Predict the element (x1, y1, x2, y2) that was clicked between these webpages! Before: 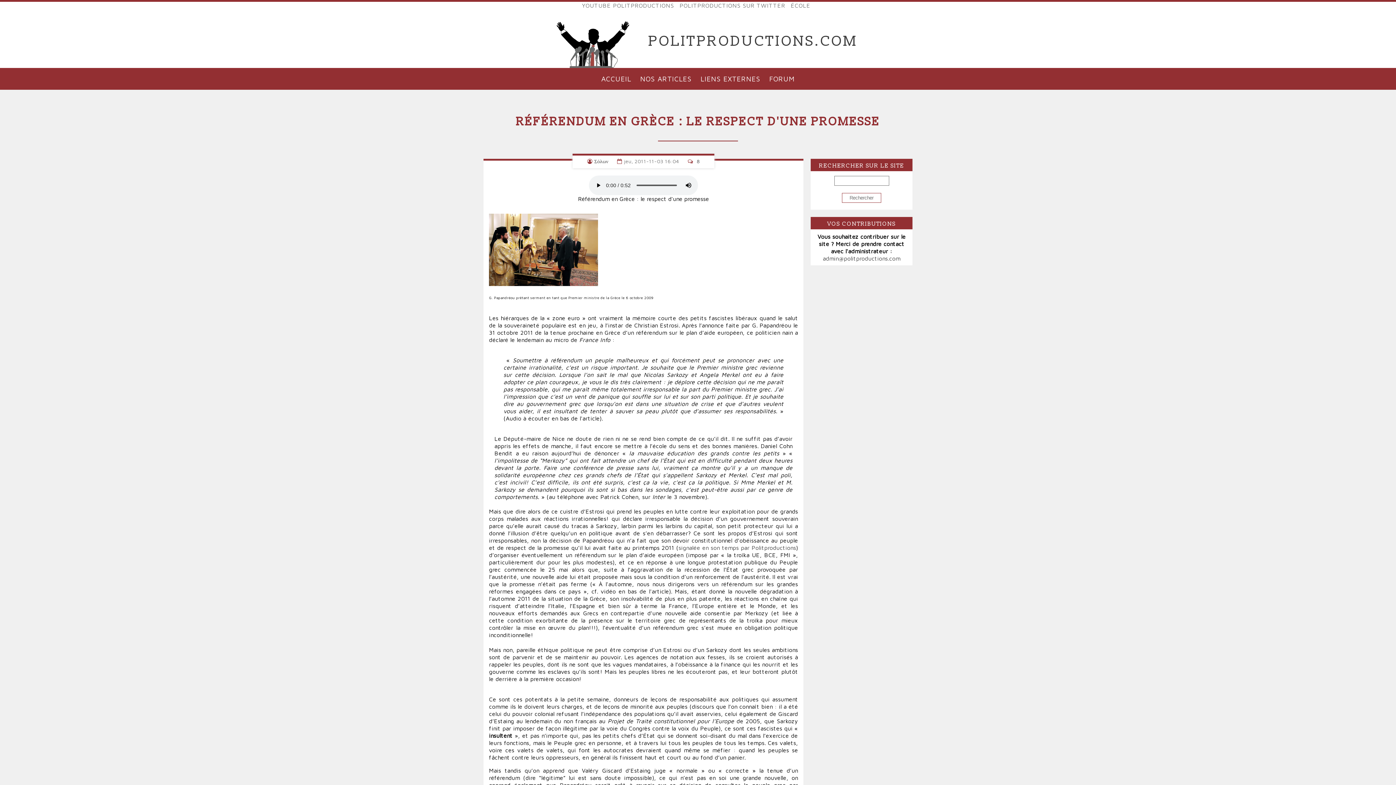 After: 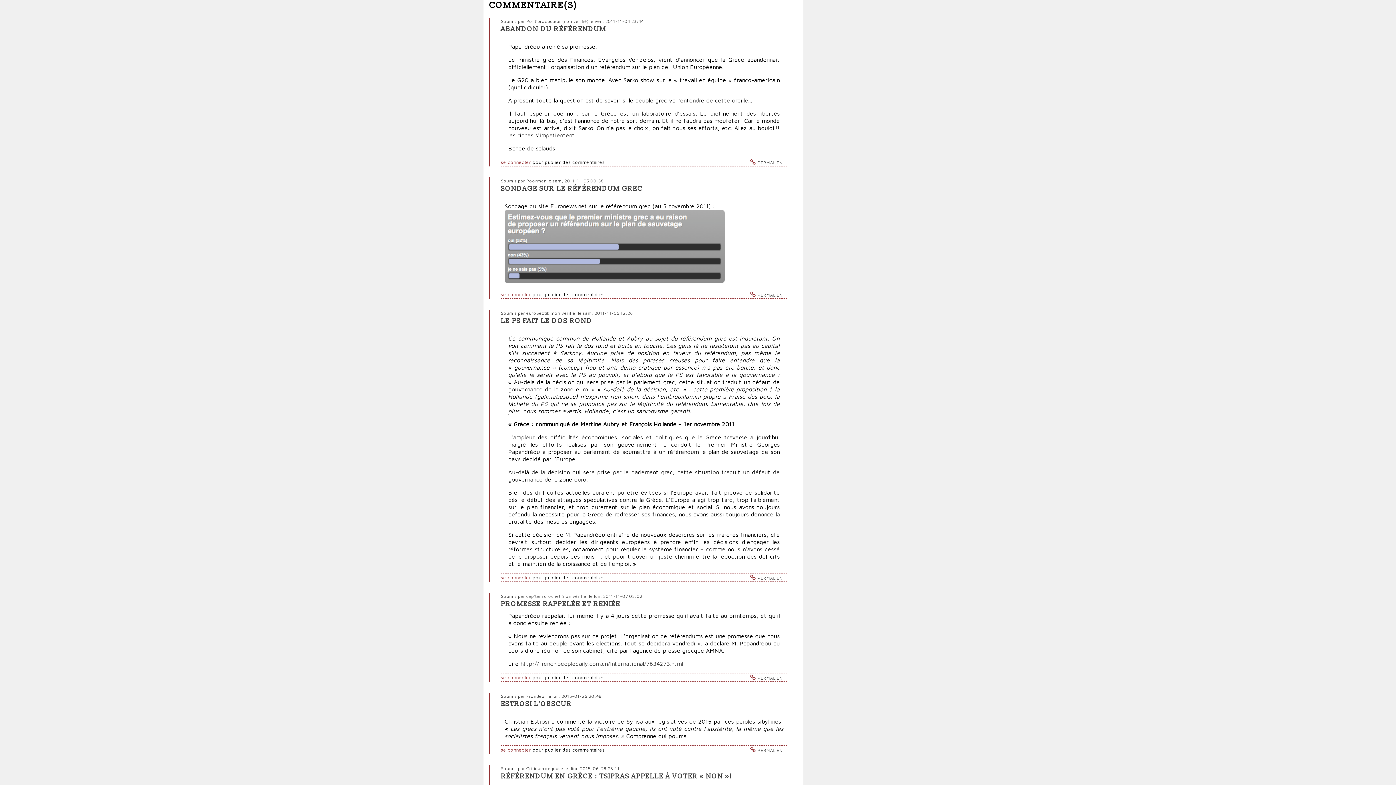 Action: label: 8 bbox: (688, 158, 699, 164)